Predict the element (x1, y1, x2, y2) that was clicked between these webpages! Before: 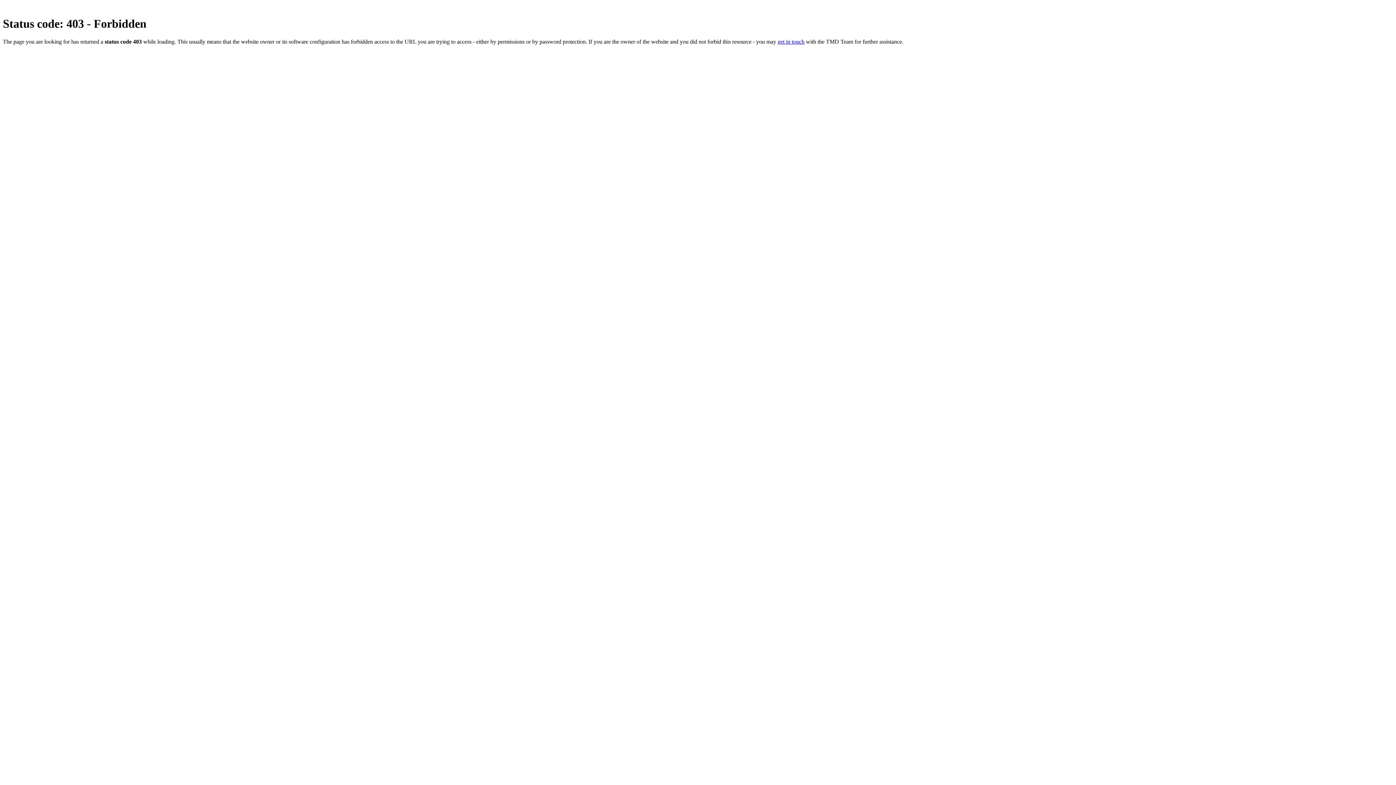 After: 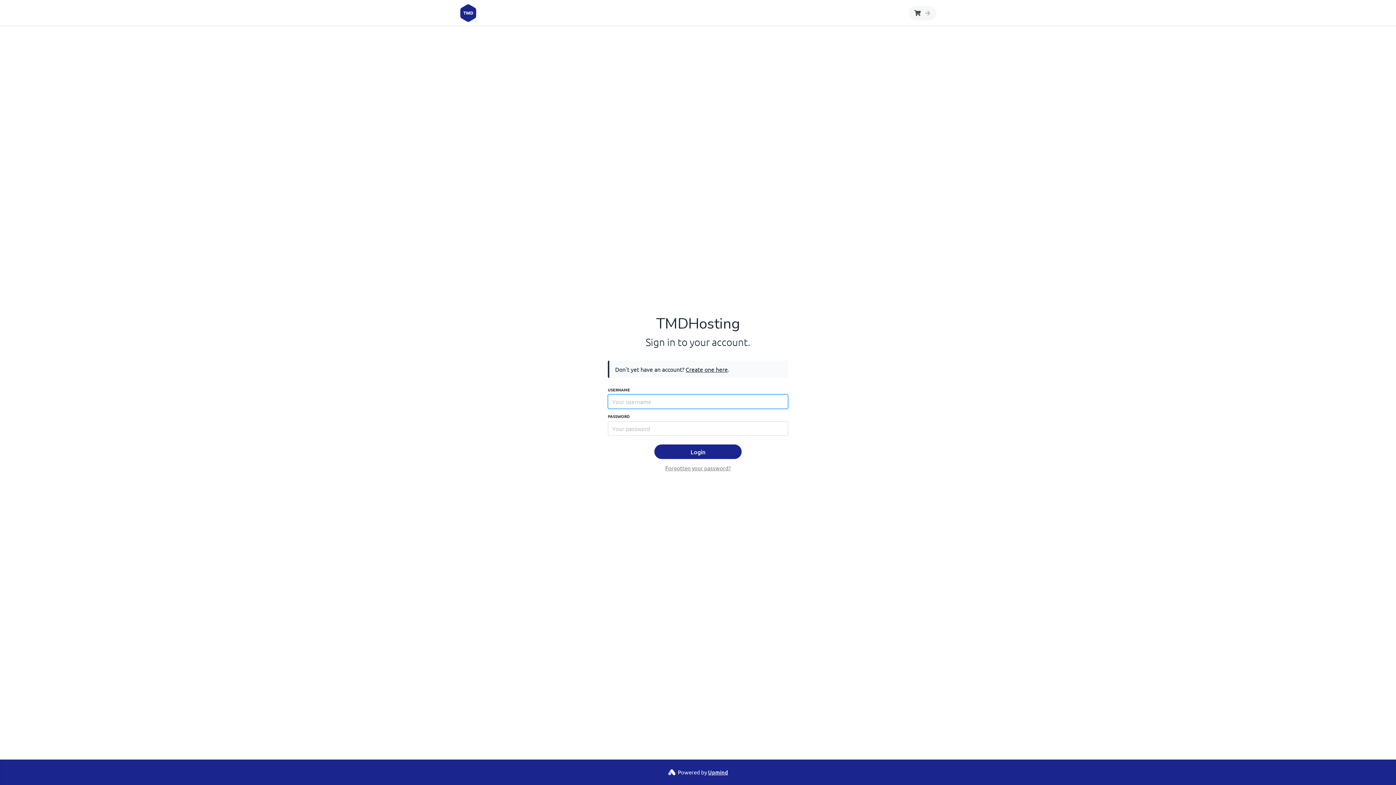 Action: bbox: (777, 38, 804, 44) label: get in touch